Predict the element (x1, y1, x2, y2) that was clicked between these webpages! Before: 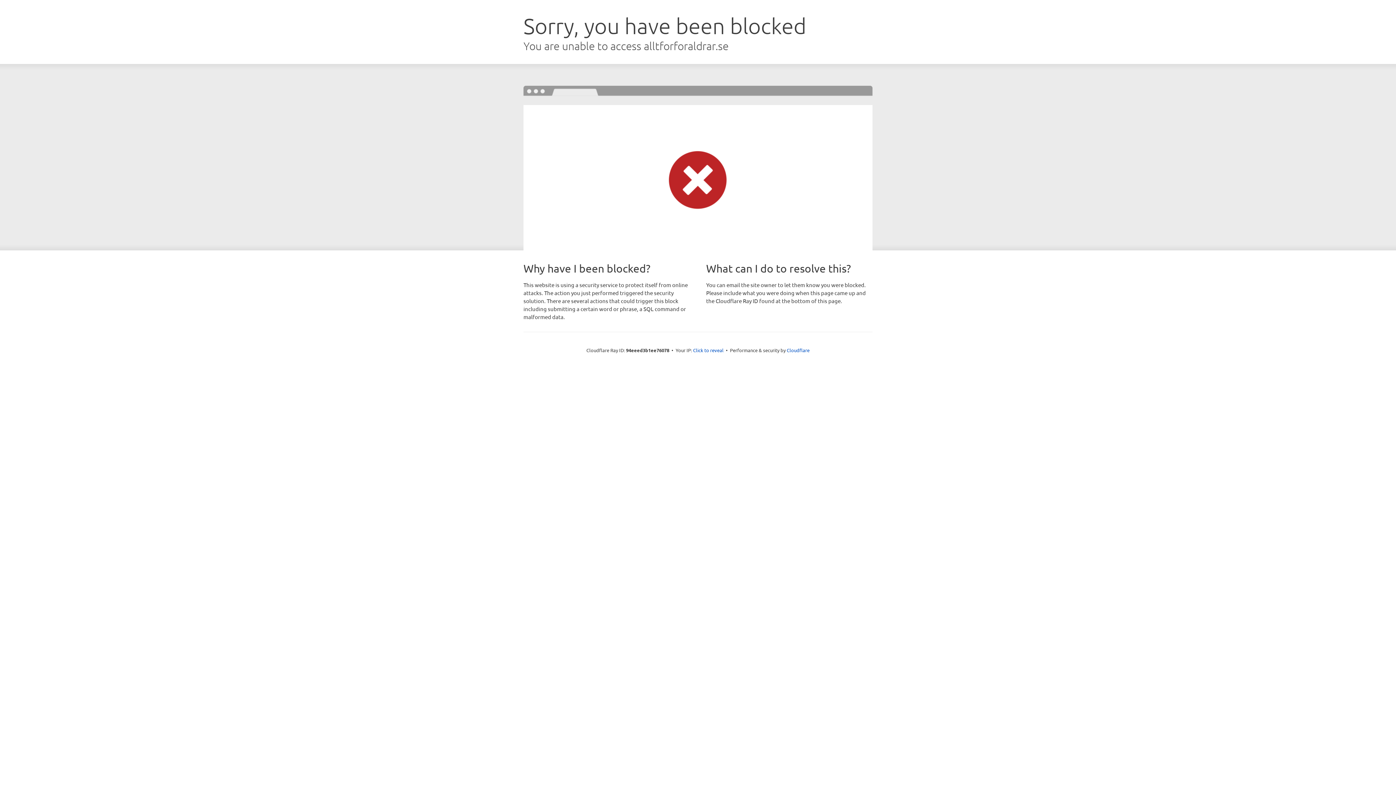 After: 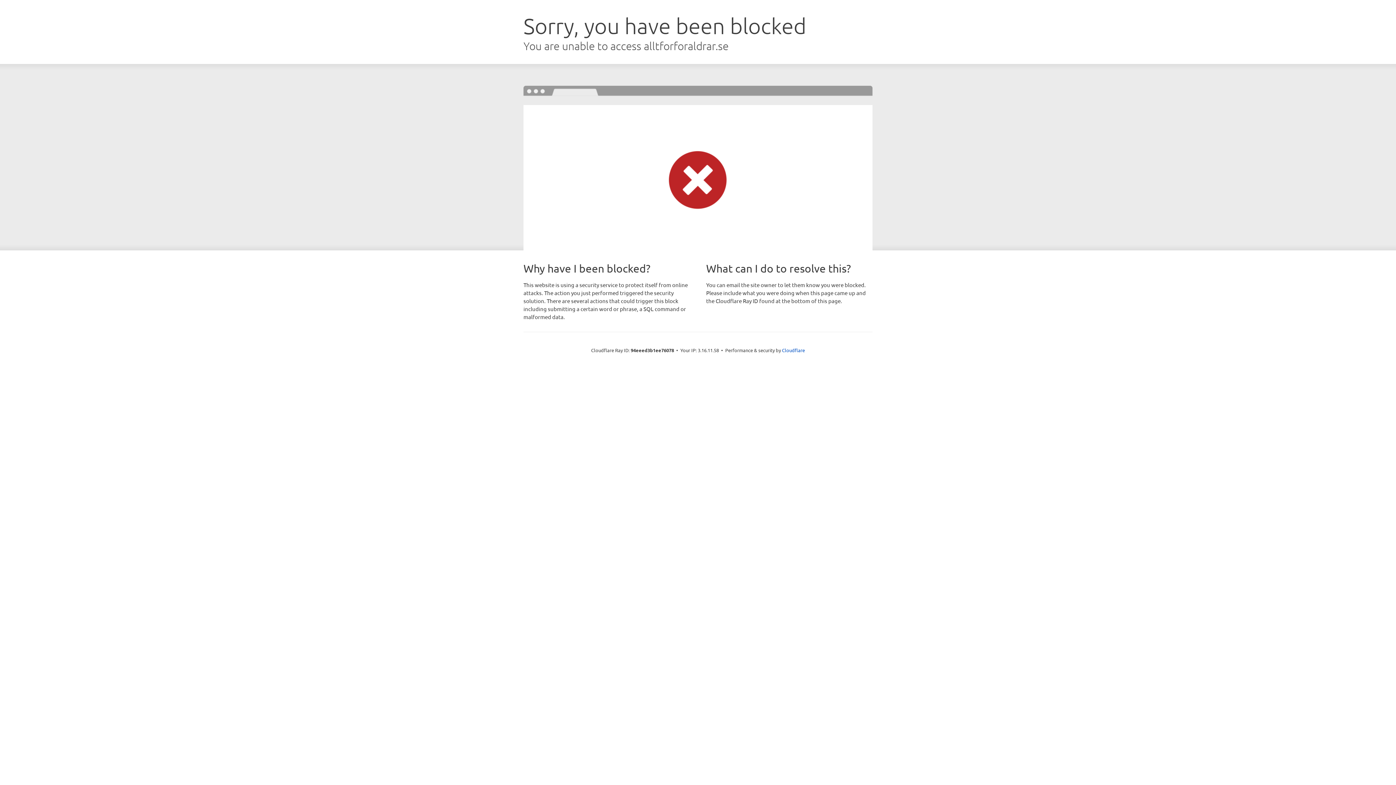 Action: bbox: (693, 346, 723, 353) label: Click to reveal